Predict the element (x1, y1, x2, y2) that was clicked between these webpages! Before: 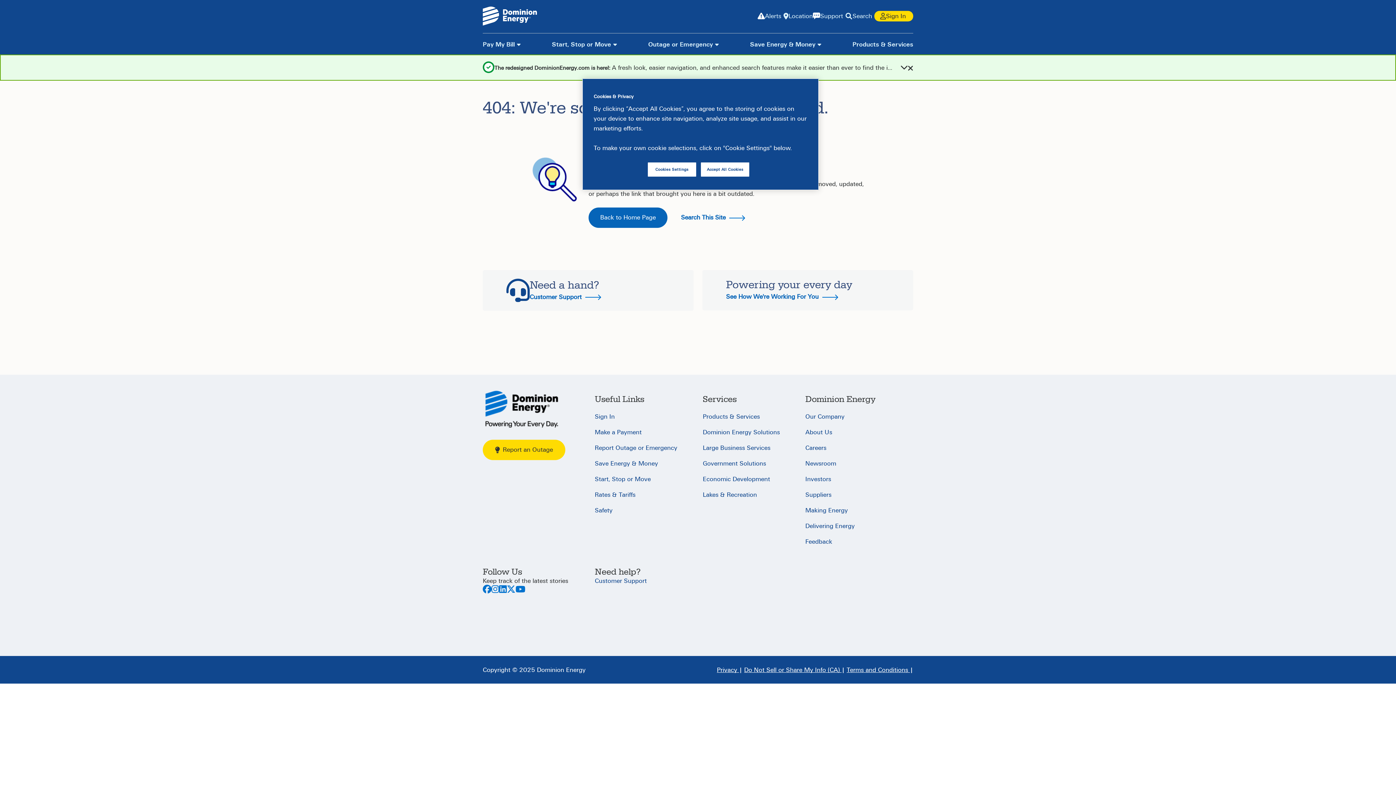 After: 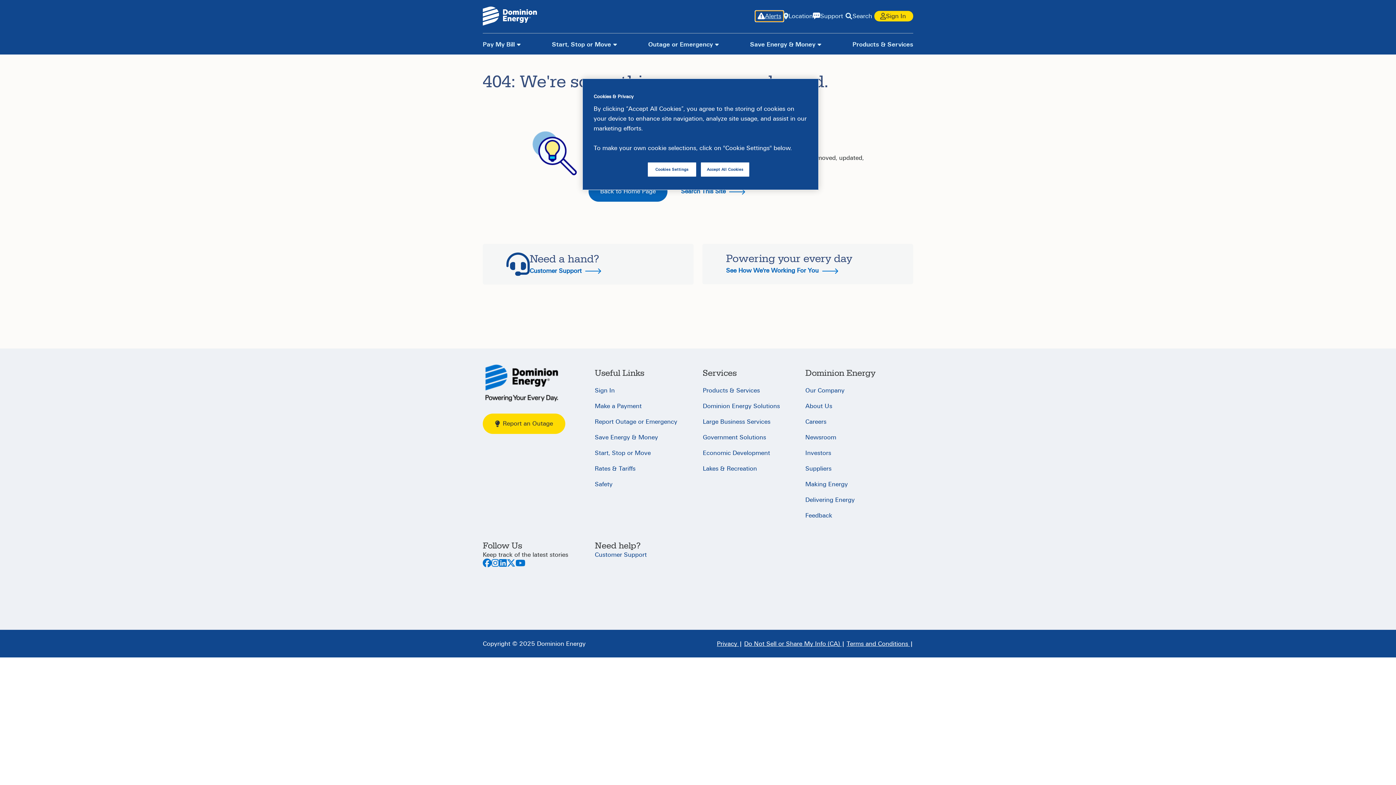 Action: bbox: (755, 10, 783, 21) label: Alerts